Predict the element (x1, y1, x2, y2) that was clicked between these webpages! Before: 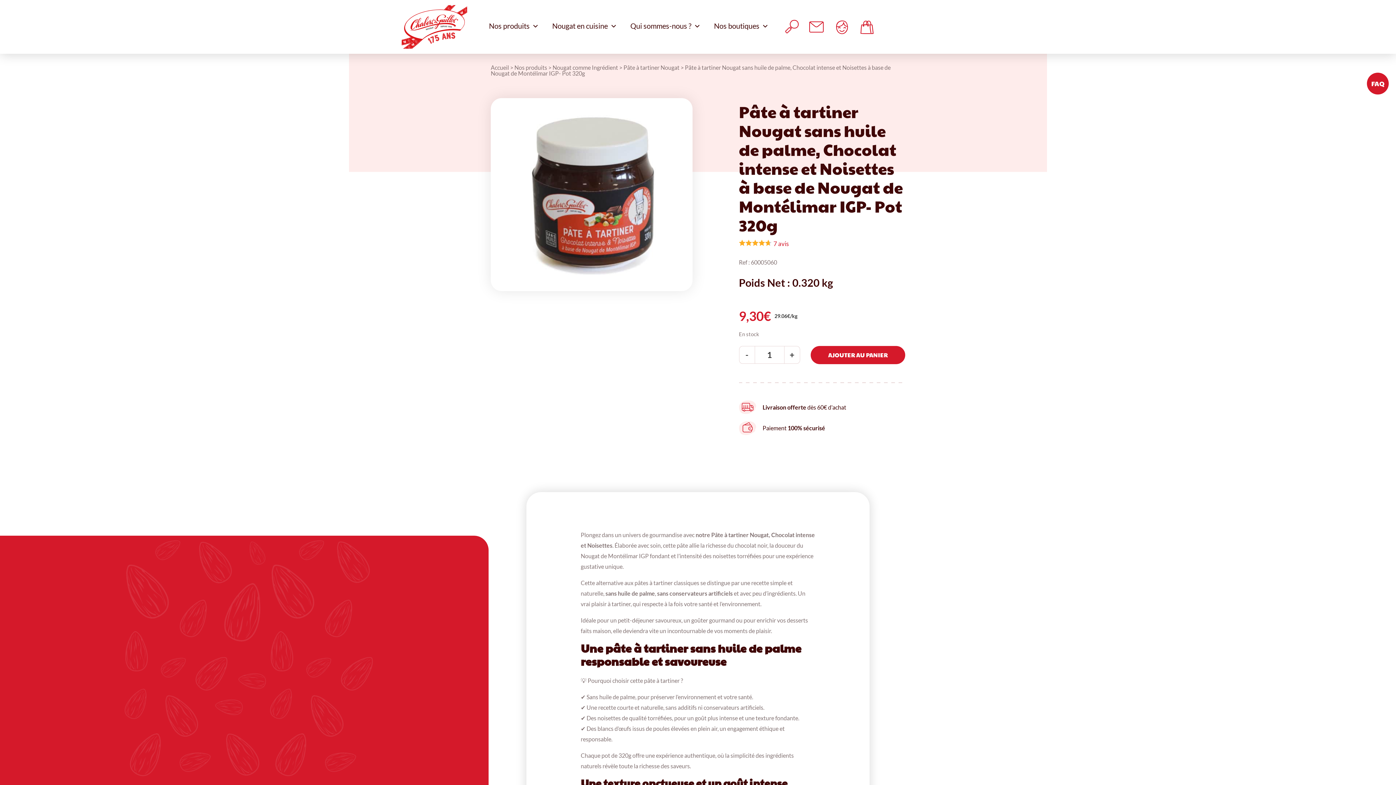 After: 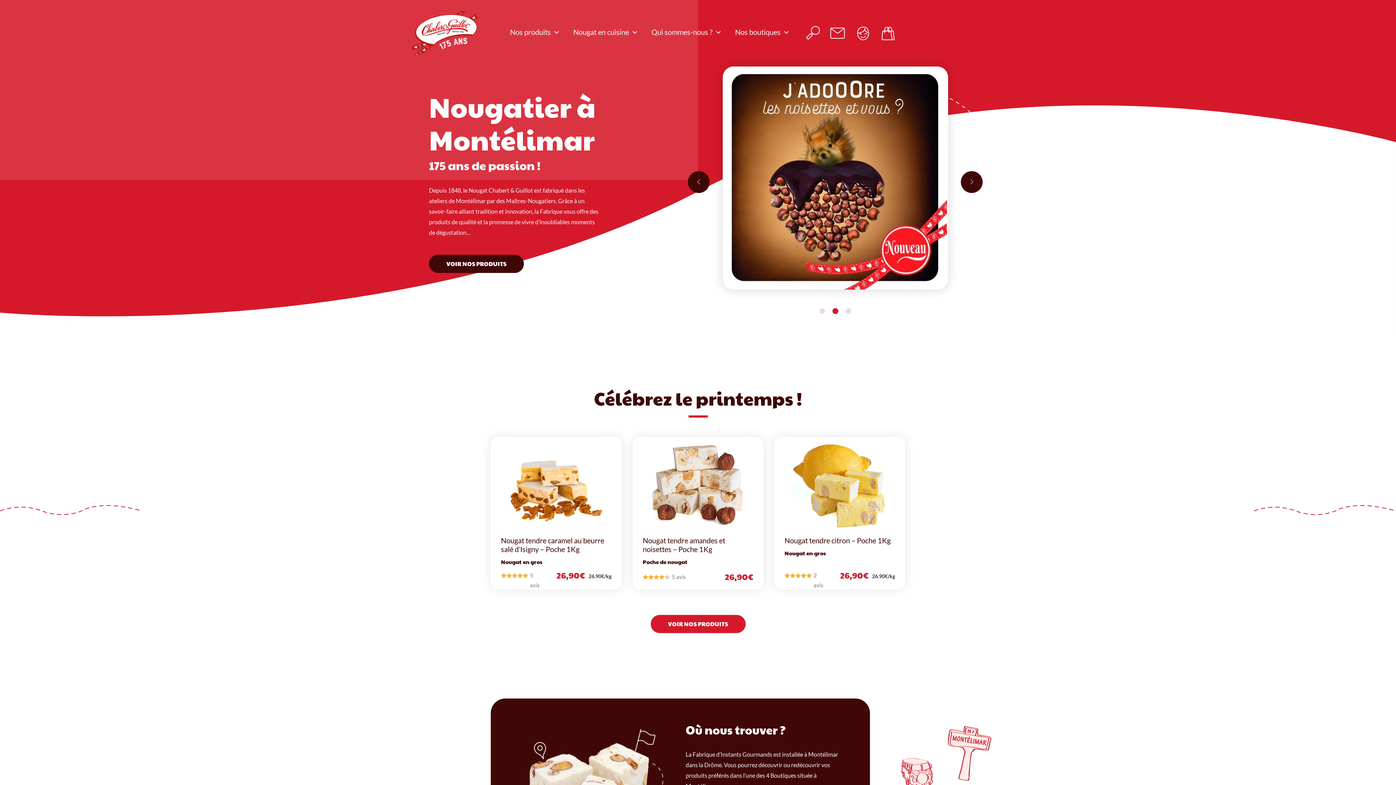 Action: bbox: (401, 22, 467, 29)